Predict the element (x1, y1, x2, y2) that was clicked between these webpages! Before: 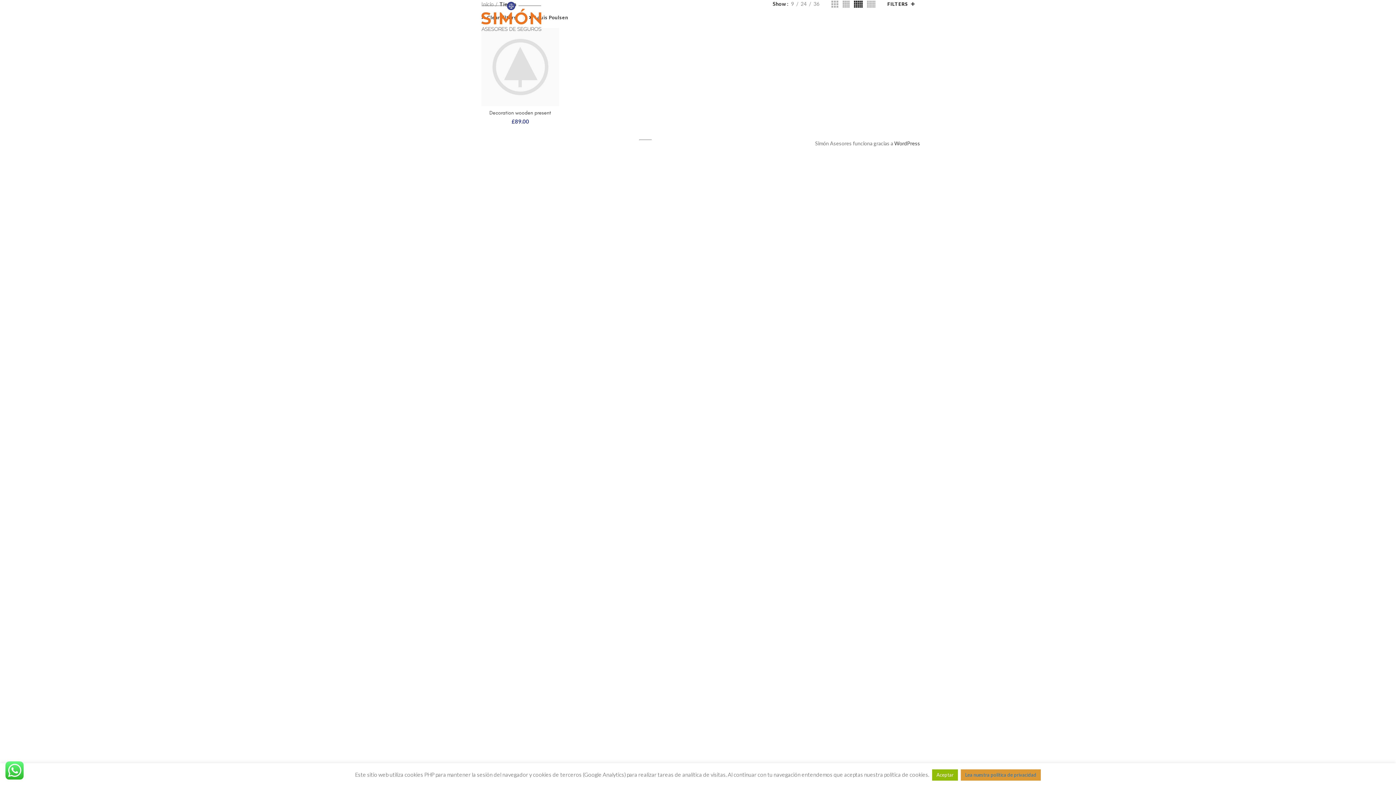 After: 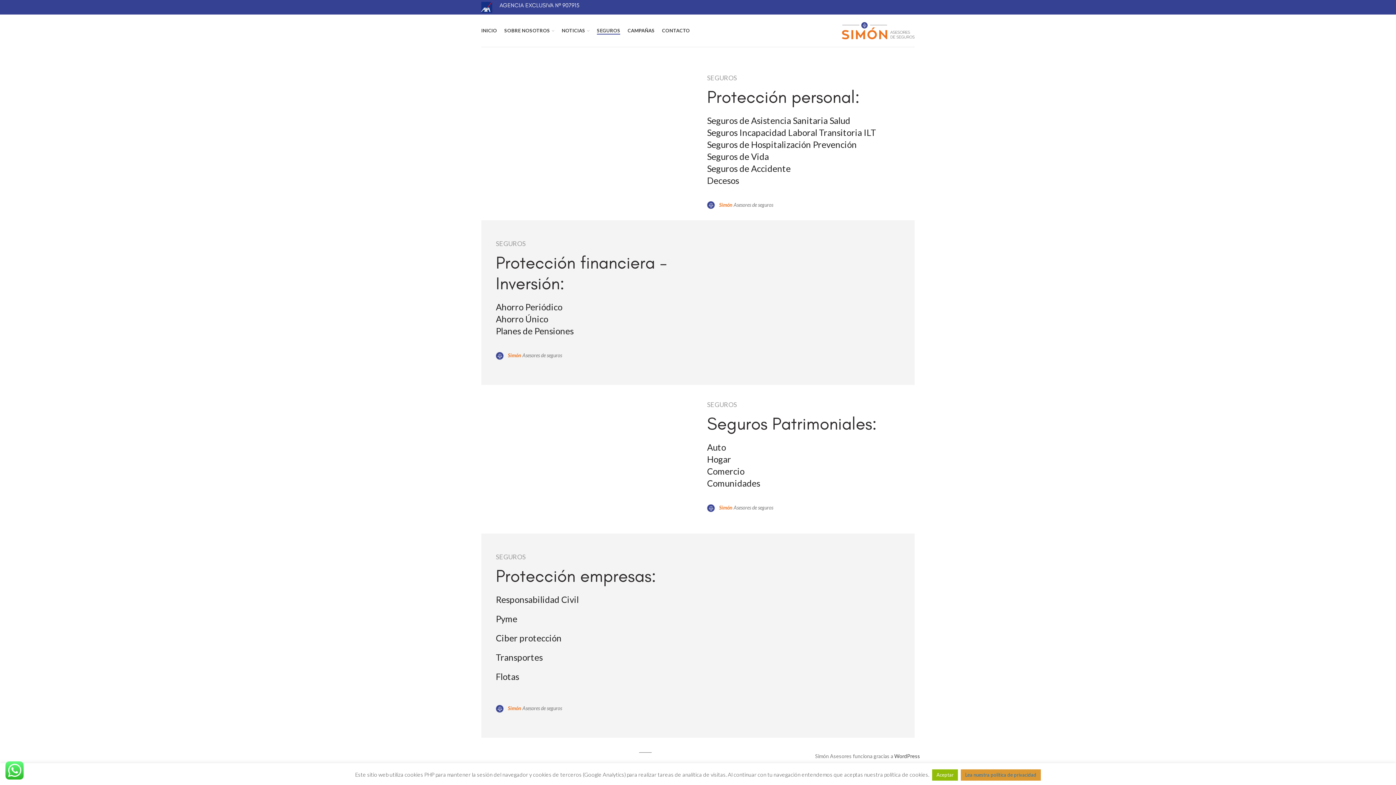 Action: bbox: (732, 9, 763, 23) label: SEGUROS